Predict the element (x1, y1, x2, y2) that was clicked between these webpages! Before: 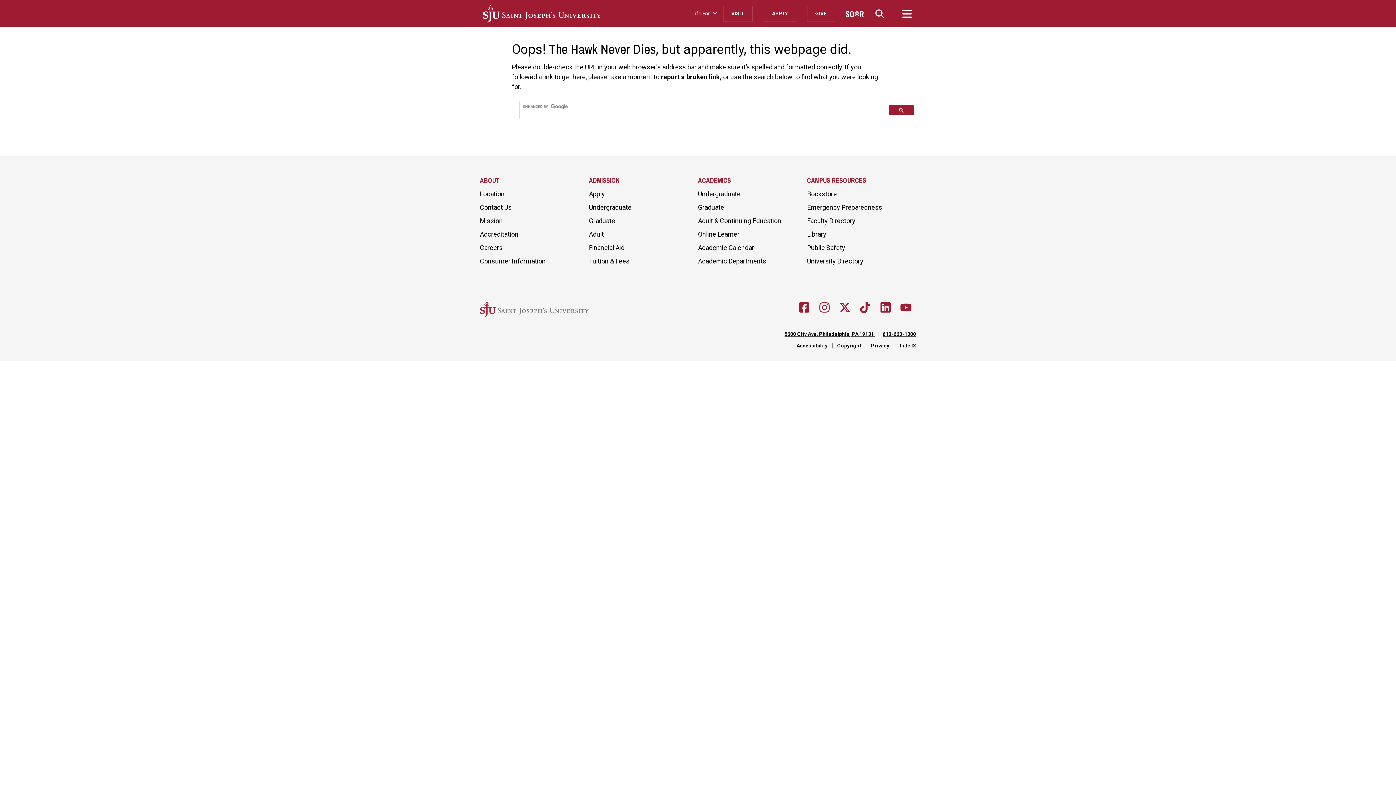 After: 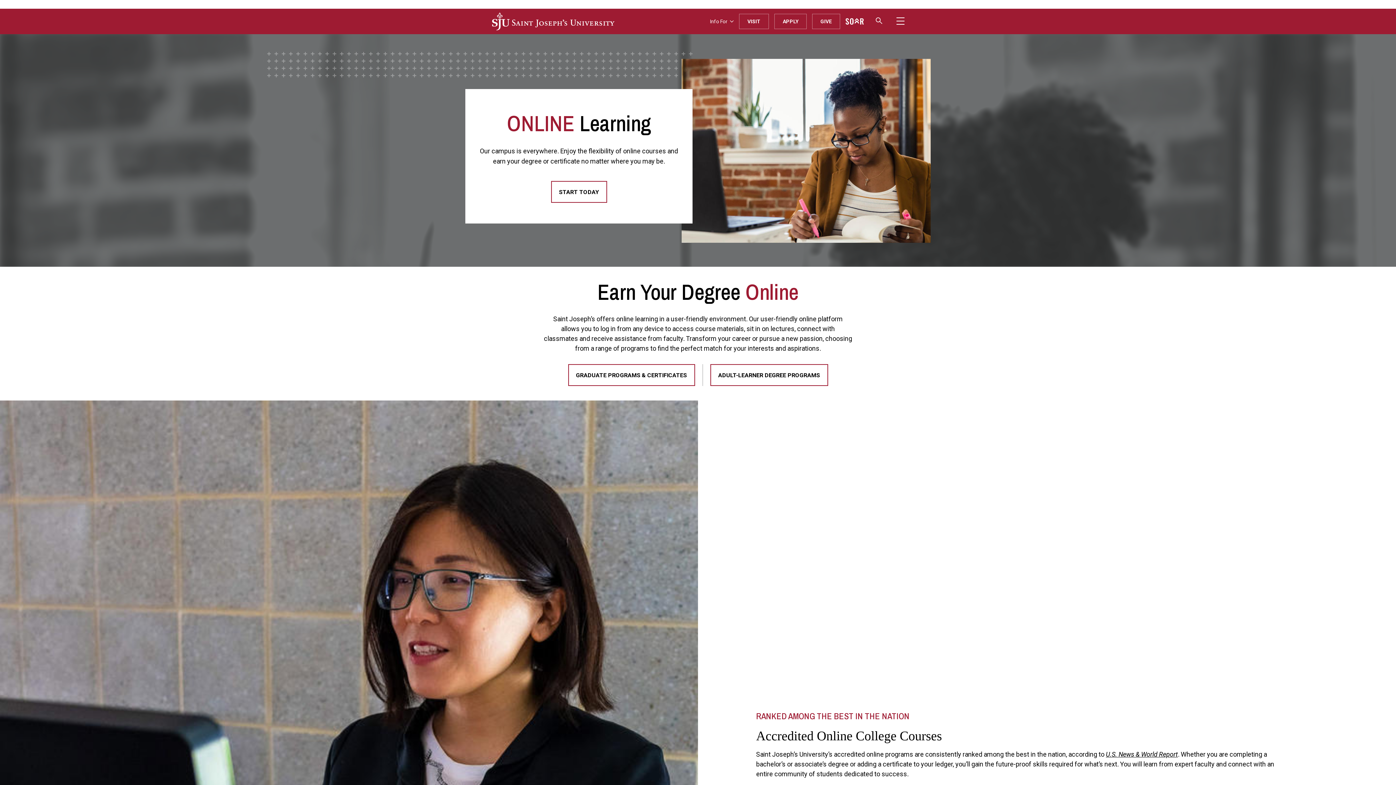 Action: label: Online Learner bbox: (698, 229, 739, 239)